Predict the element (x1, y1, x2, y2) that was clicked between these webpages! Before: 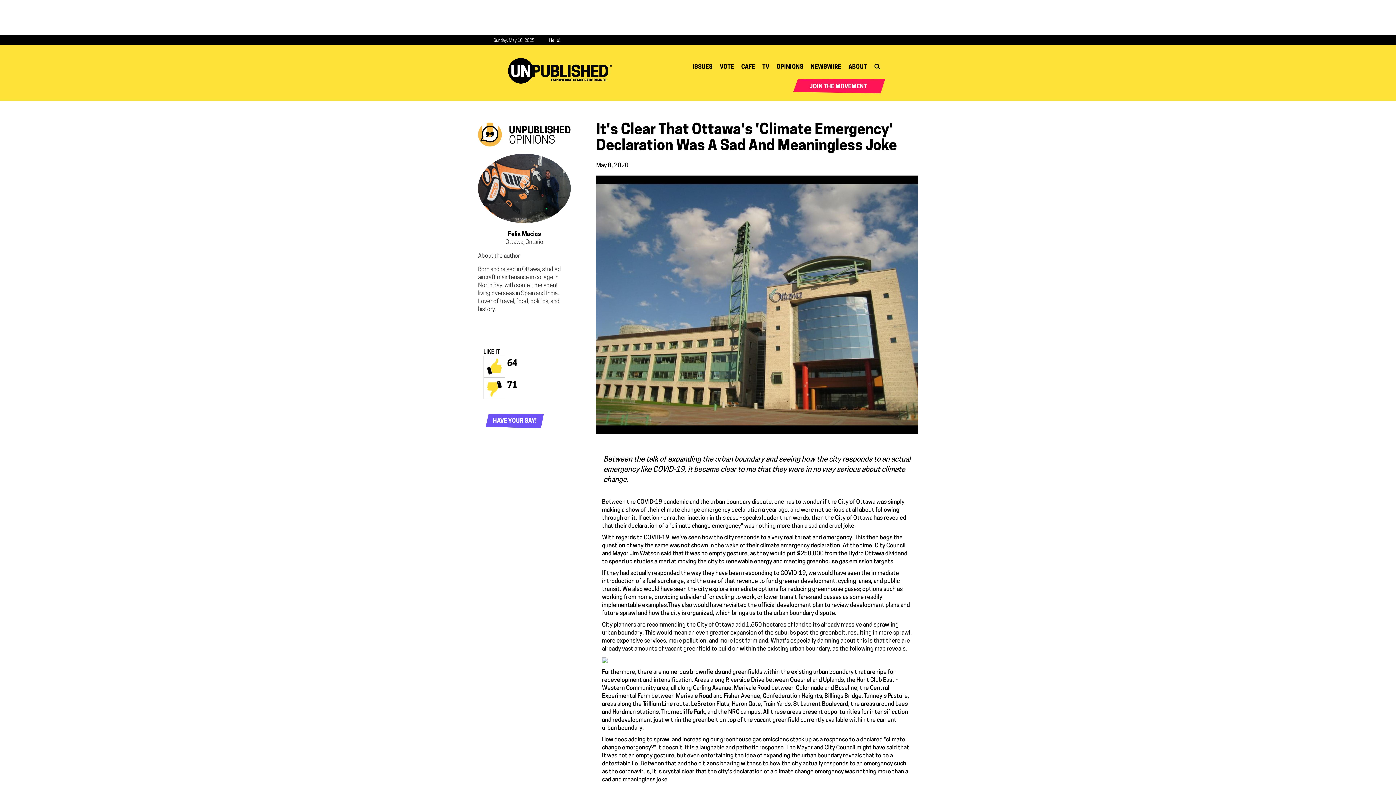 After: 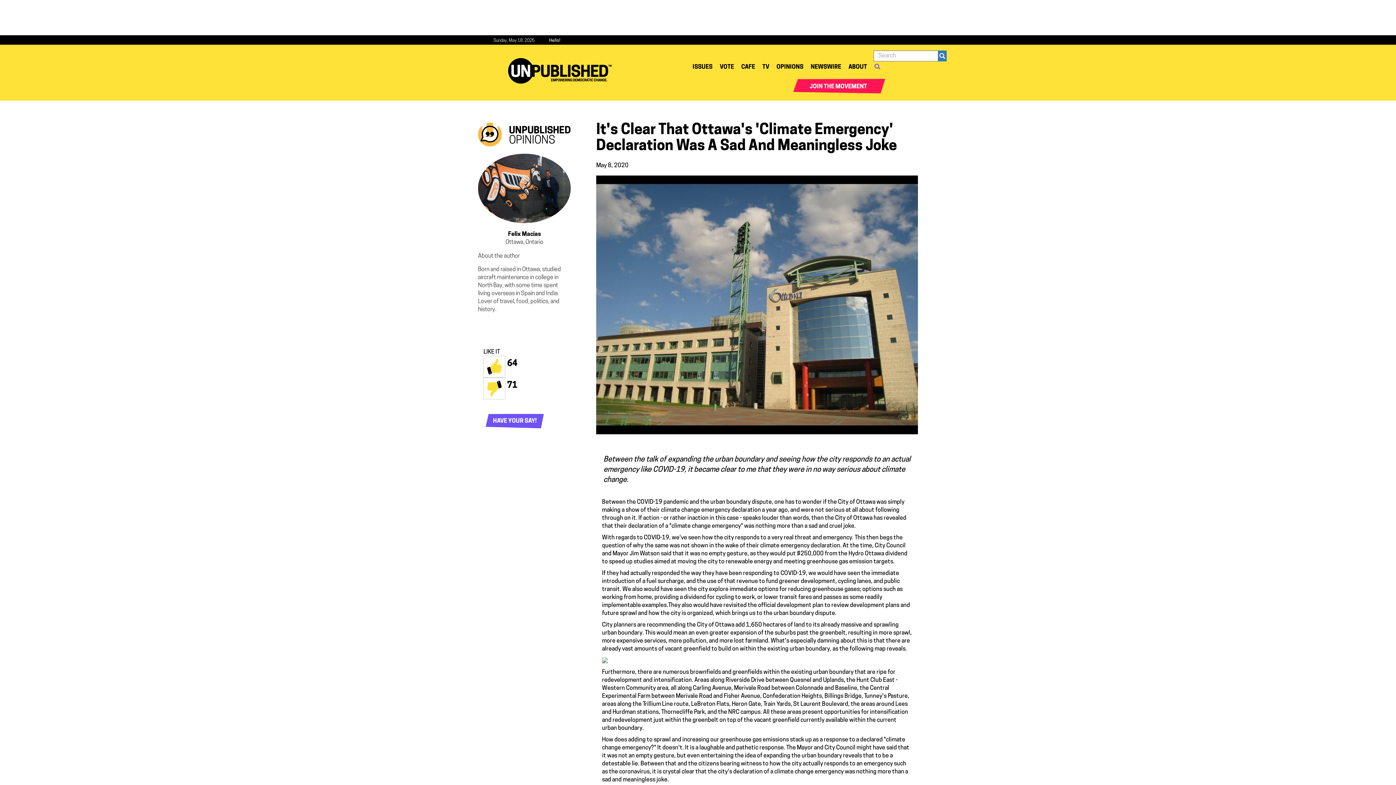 Action: bbox: (870, 60, 885, 74)